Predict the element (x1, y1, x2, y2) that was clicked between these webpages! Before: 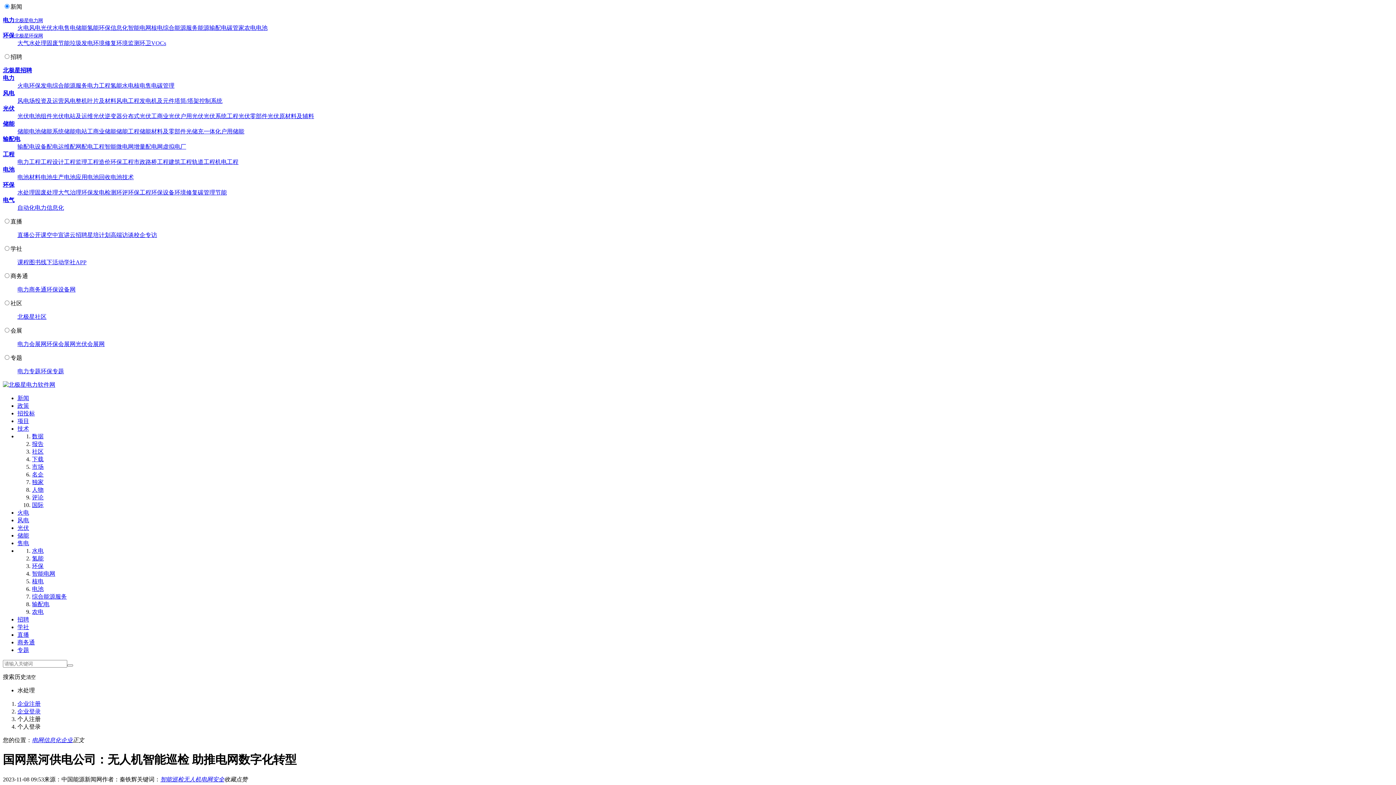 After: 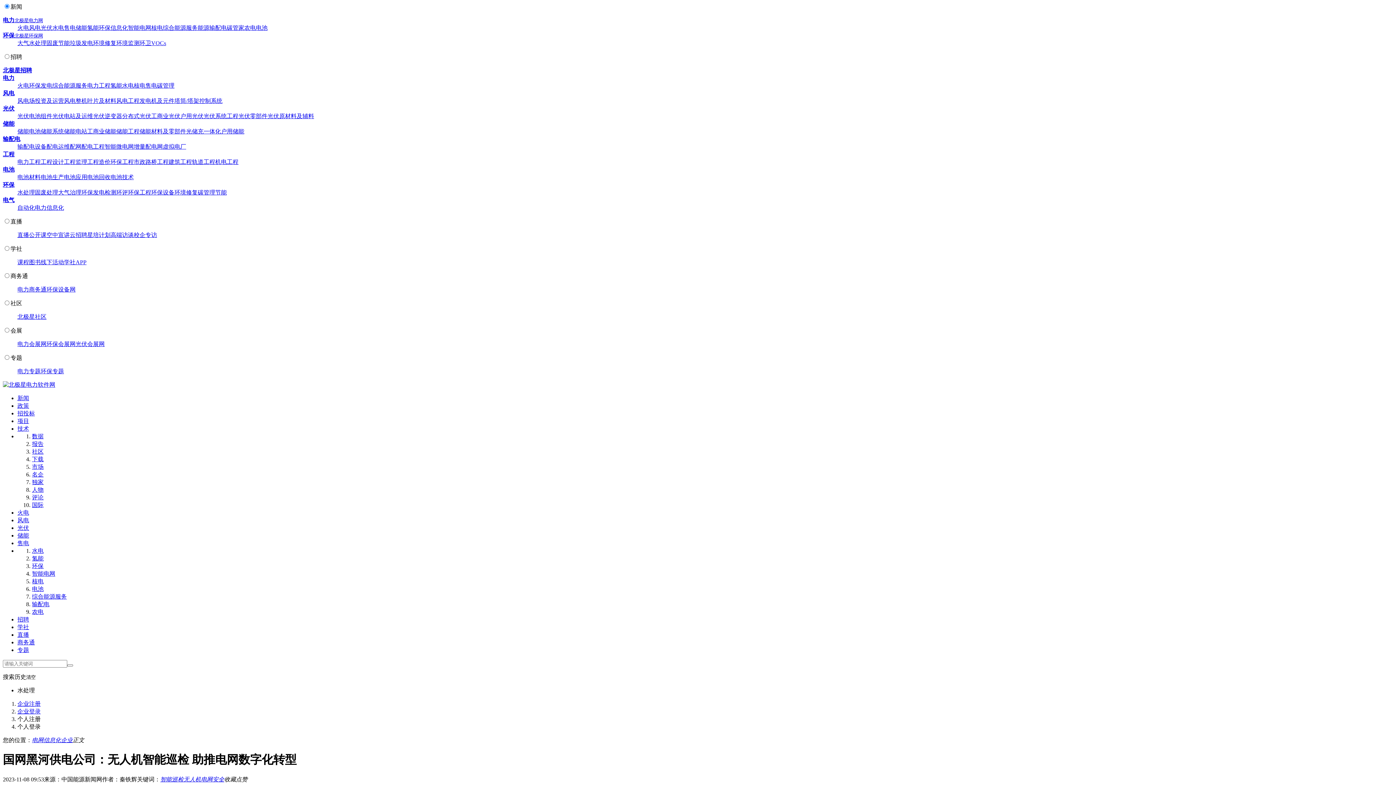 Action: bbox: (40, 259, 64, 265) label: 线下活动